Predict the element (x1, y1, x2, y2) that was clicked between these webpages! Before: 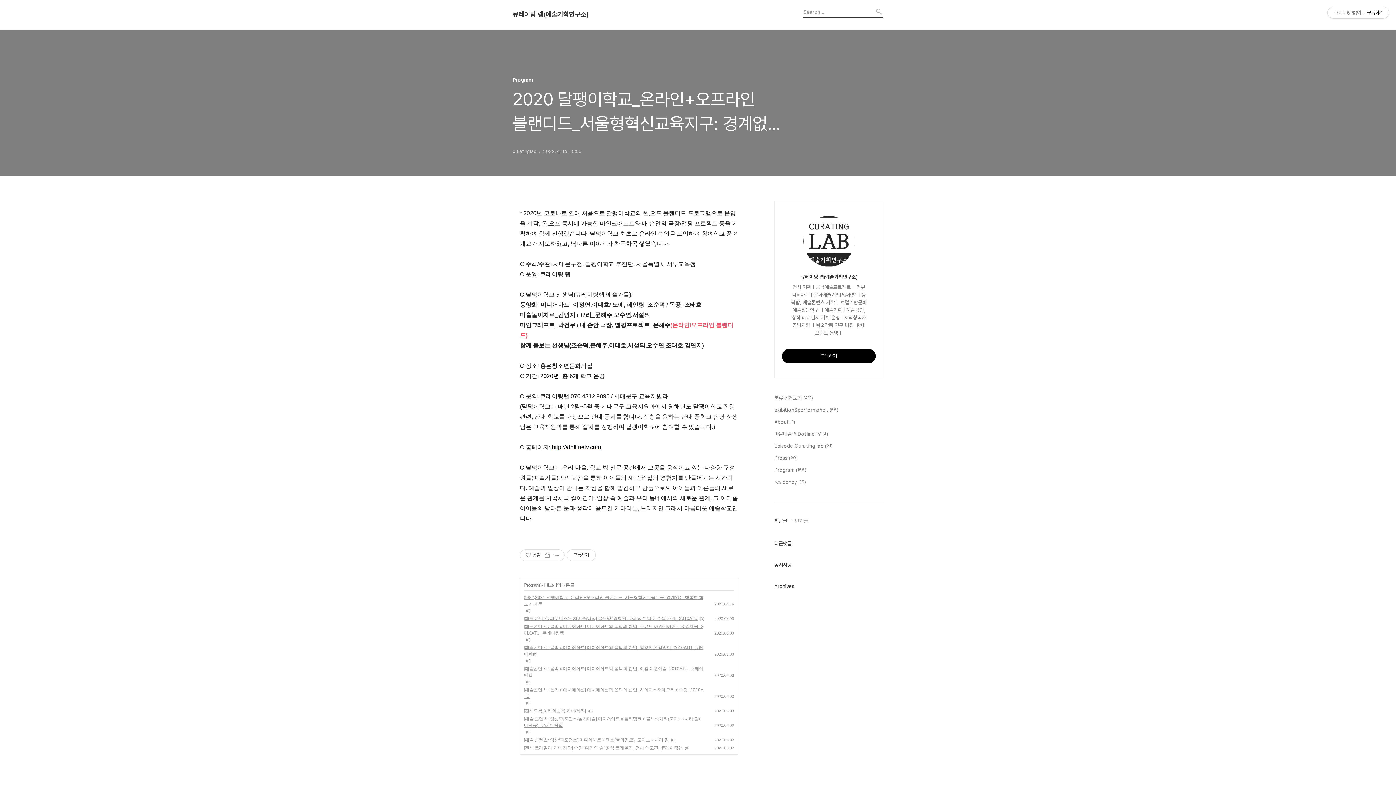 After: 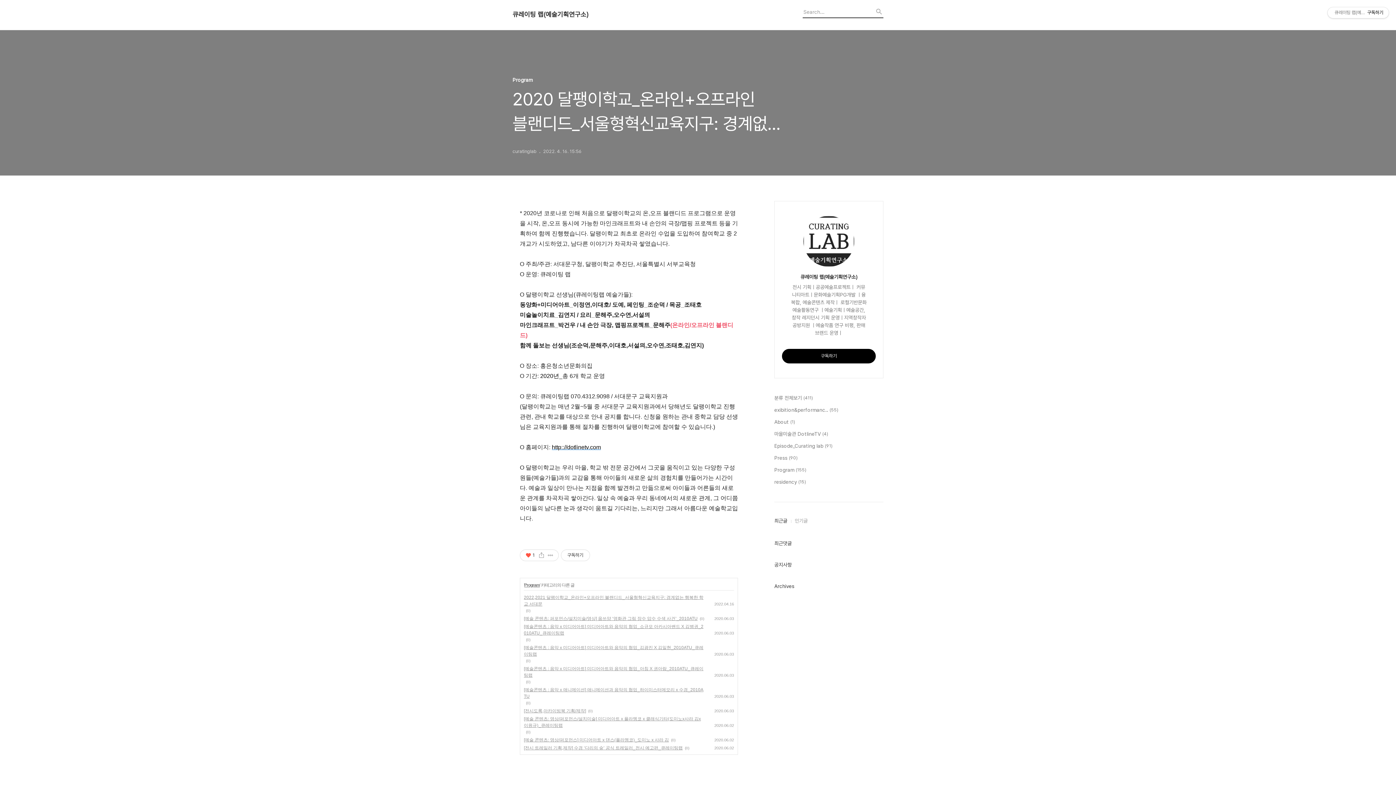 Action: label: 좋아요공감 bbox: (523, 550, 542, 561)